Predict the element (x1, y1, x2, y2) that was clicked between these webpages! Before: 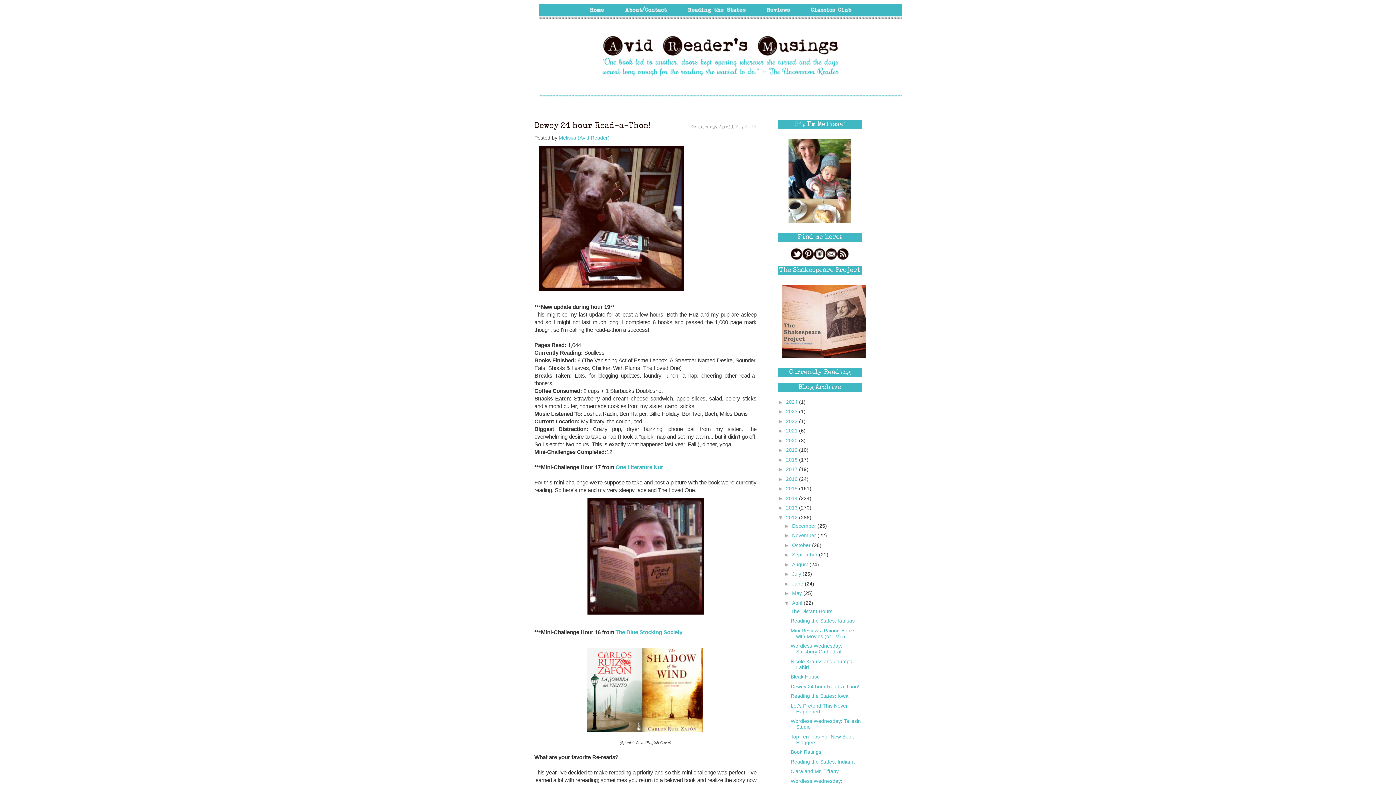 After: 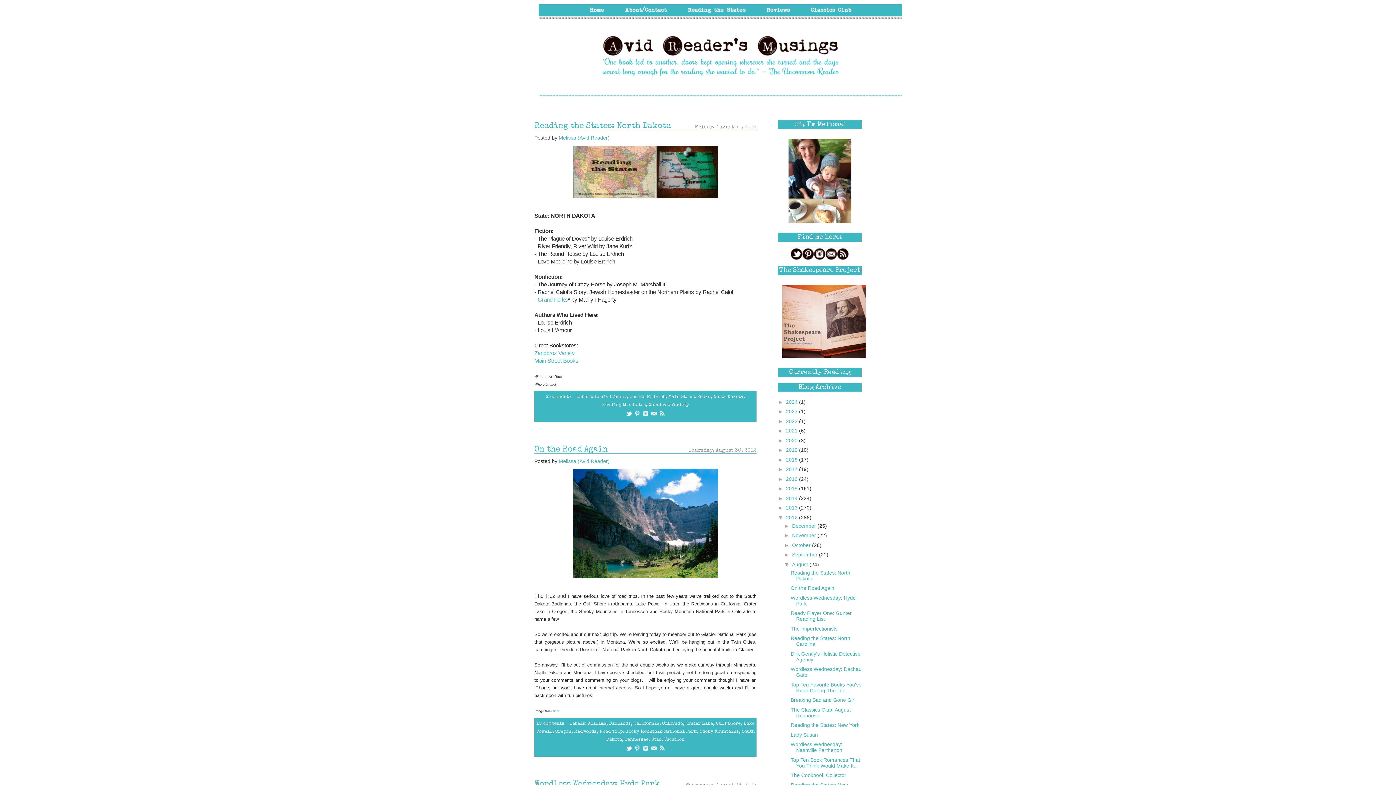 Action: label: August  bbox: (792, 561, 809, 567)